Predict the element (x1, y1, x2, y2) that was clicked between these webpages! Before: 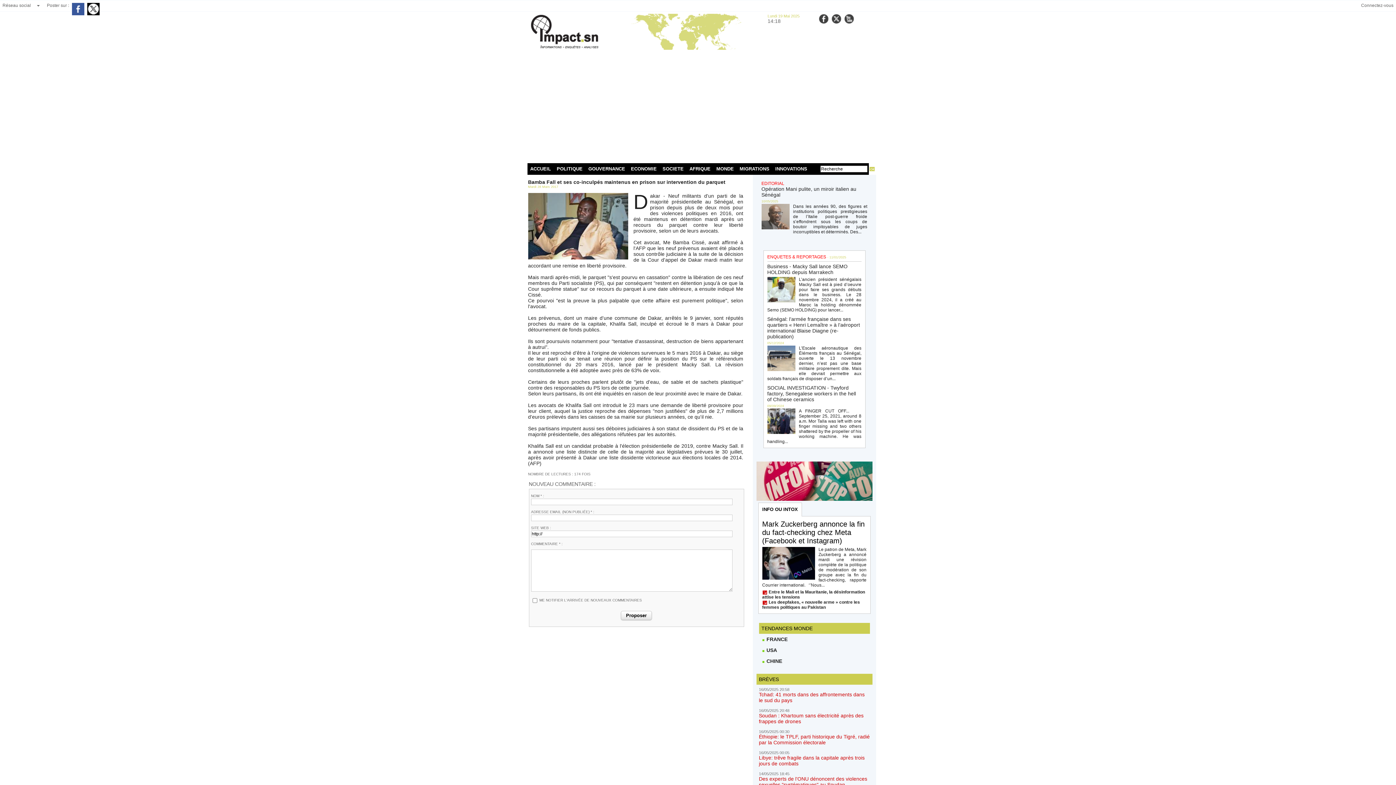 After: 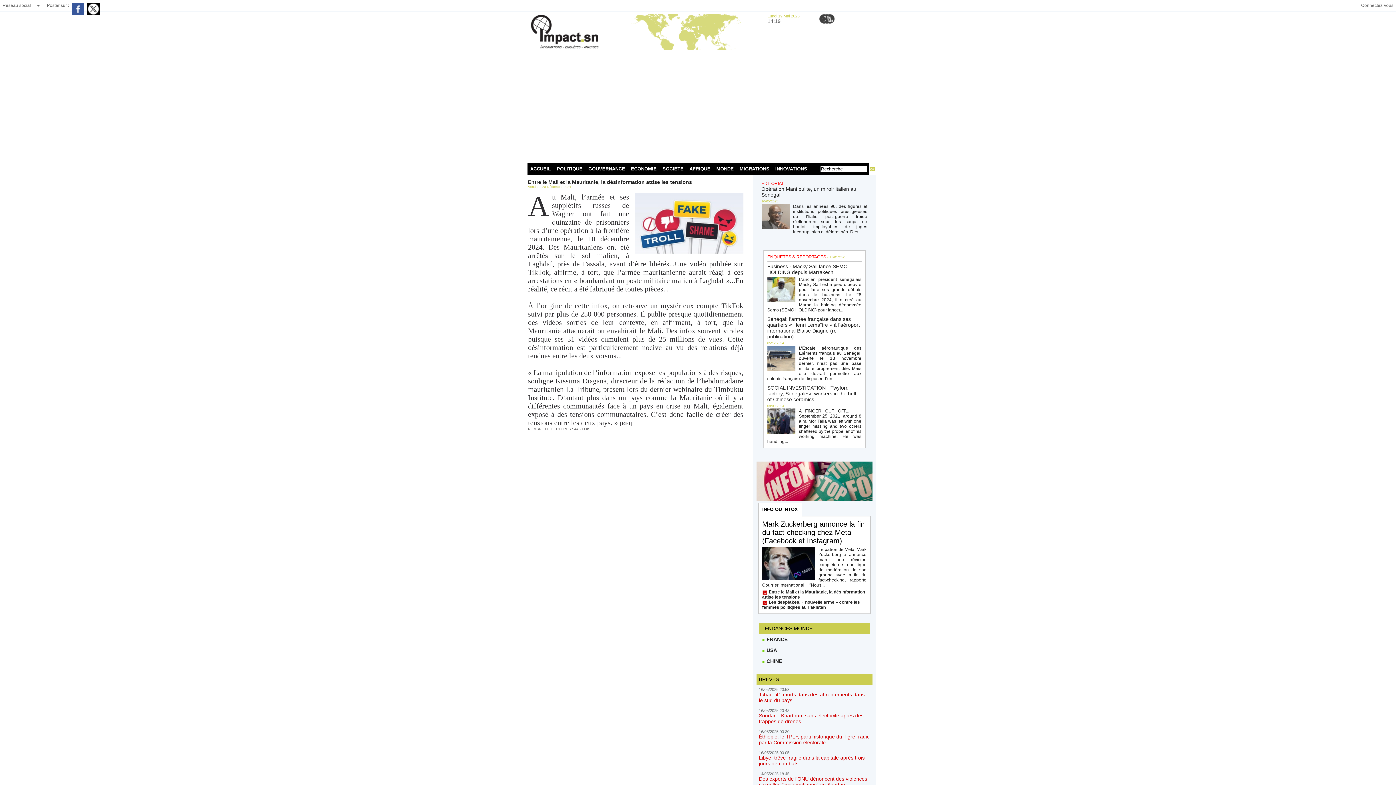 Action: bbox: (762, 589, 865, 599) label: Entre le Mali et la Mauritanie, la désinformation attise les tensions